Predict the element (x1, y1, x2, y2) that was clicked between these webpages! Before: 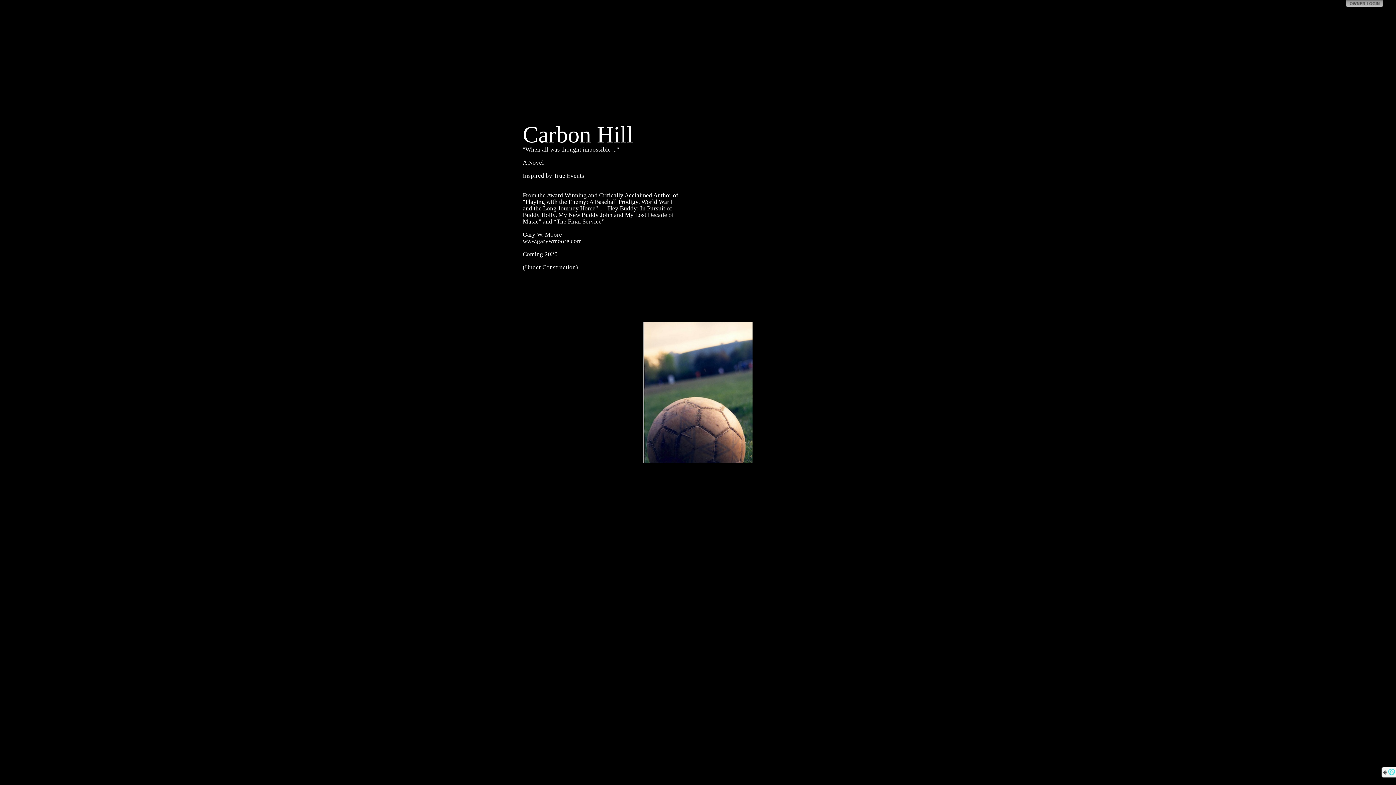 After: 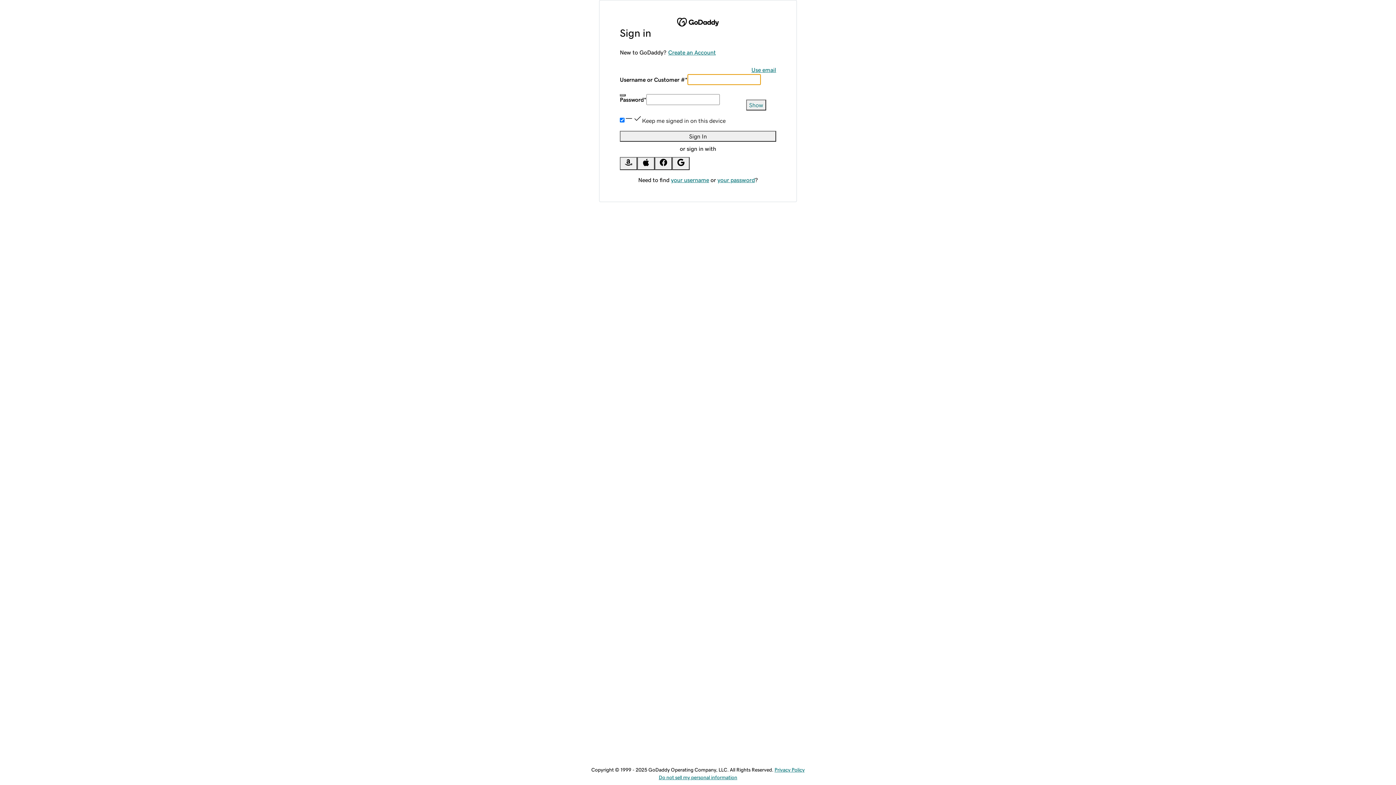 Action: bbox: (1346, 0, 1383, 7)